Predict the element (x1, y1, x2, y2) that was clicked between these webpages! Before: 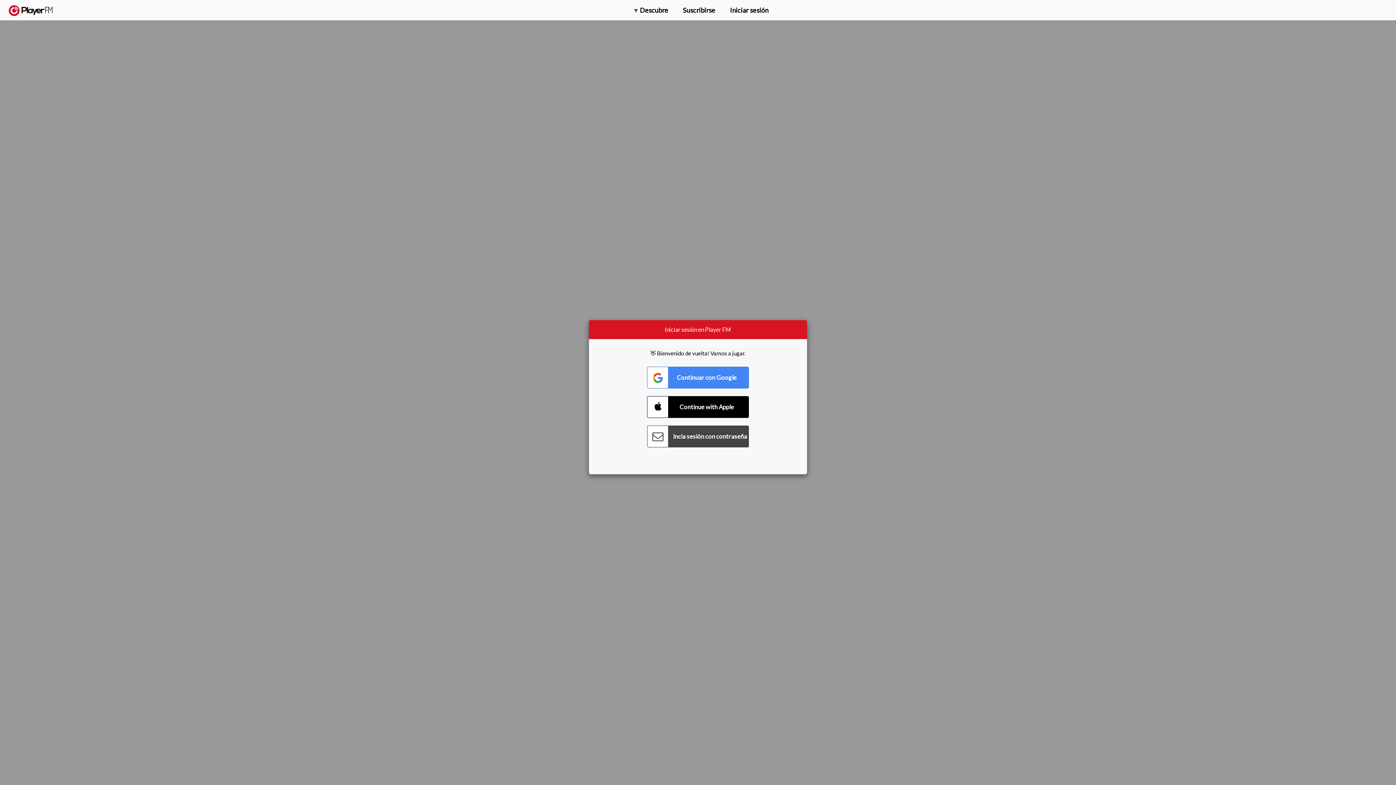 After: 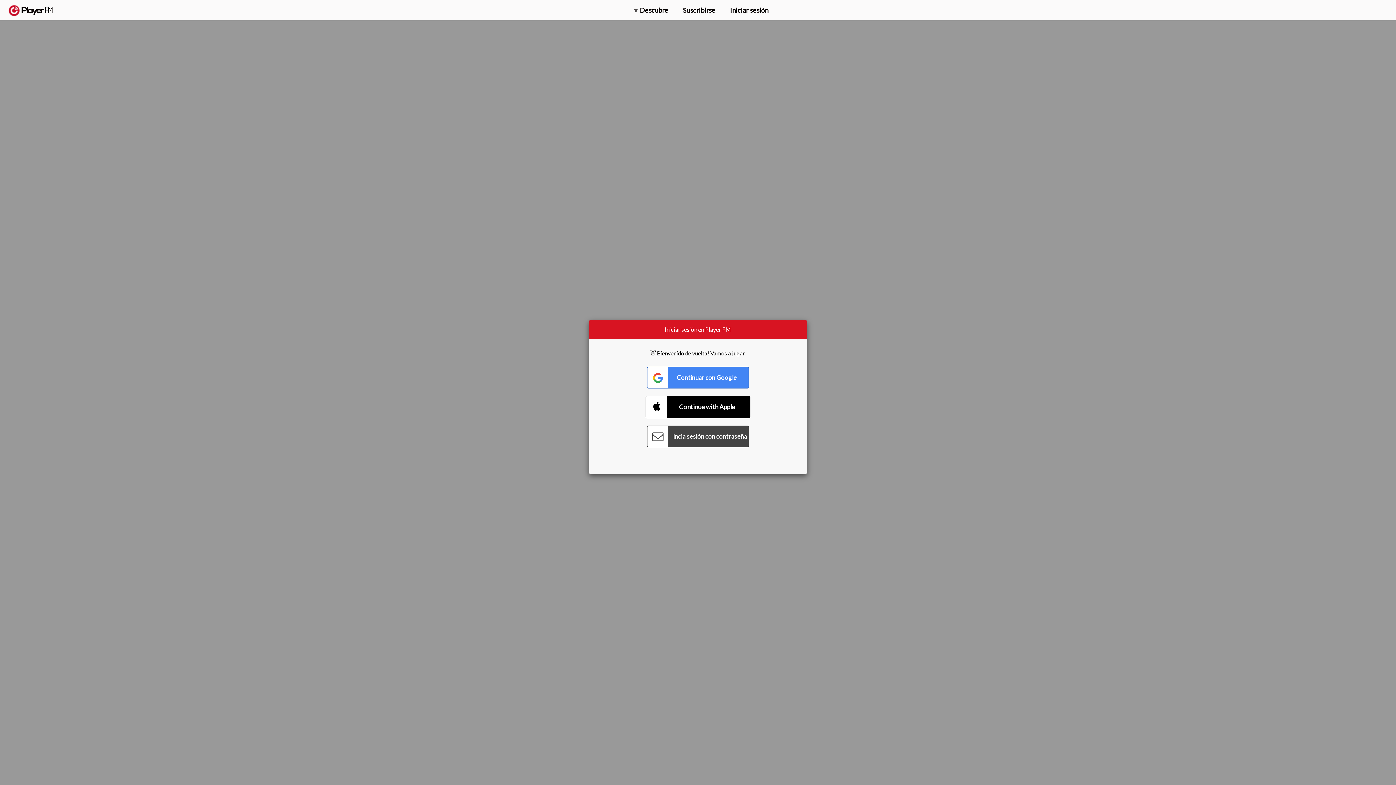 Action: bbox: (647, 396, 749, 418) label: Connect with Apple